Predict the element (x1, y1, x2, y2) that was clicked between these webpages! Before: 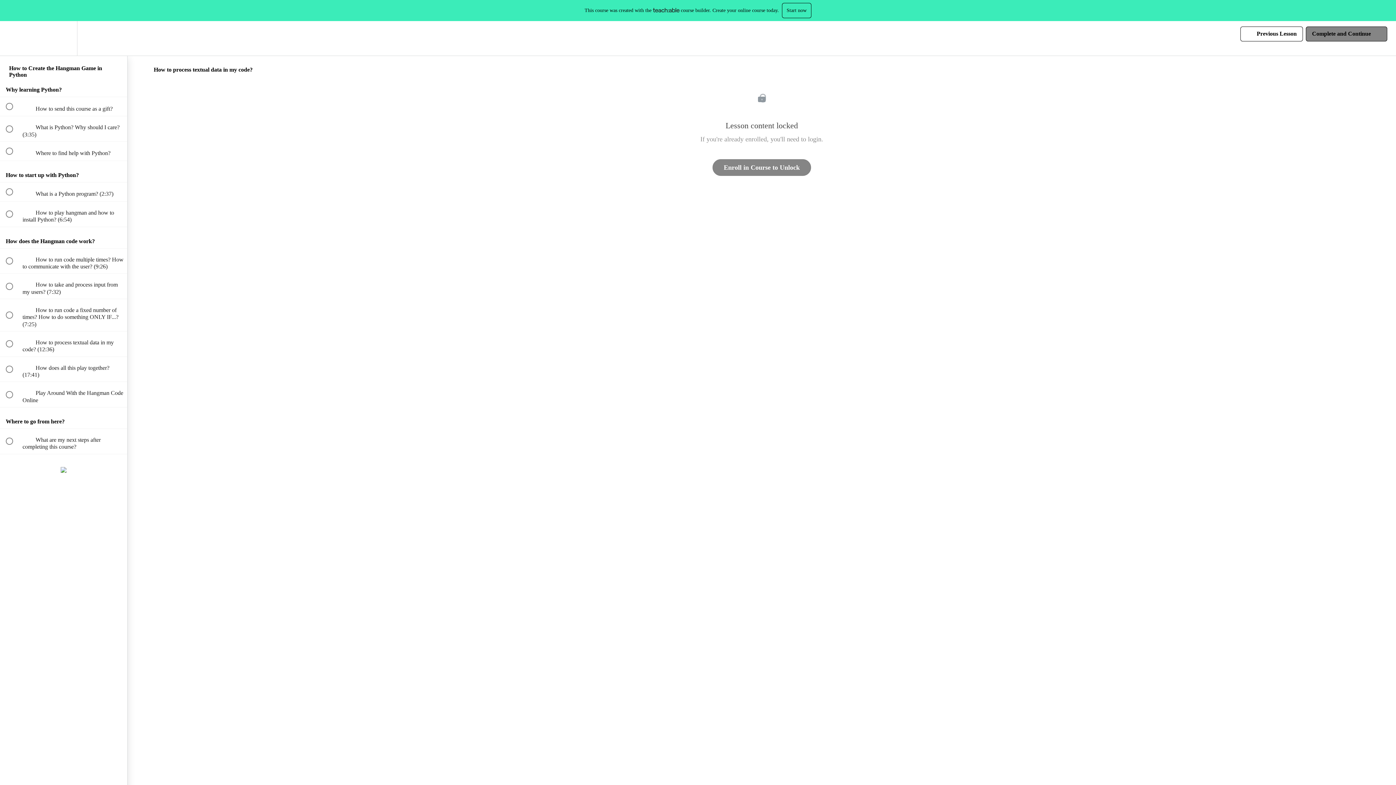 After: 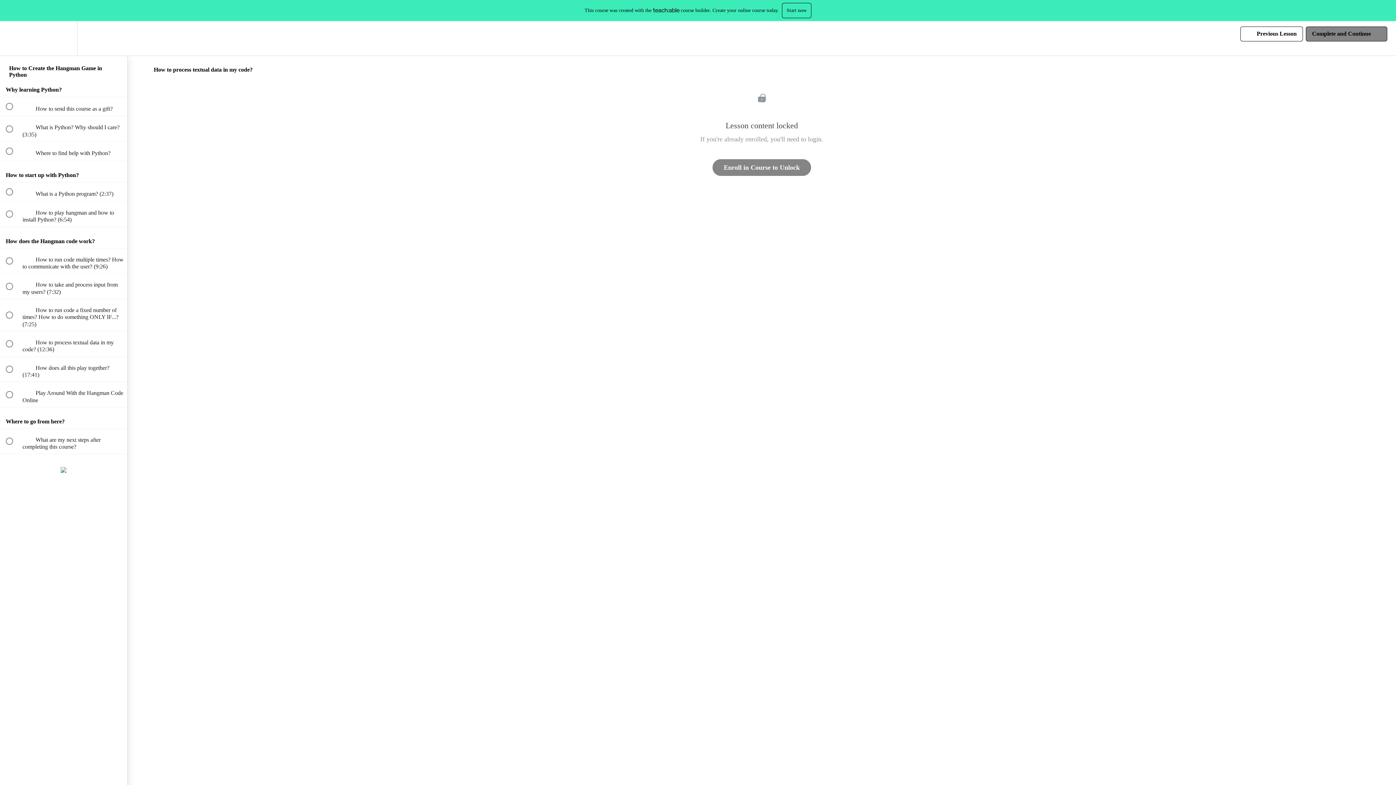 Action: bbox: (60, 467, 66, 474)